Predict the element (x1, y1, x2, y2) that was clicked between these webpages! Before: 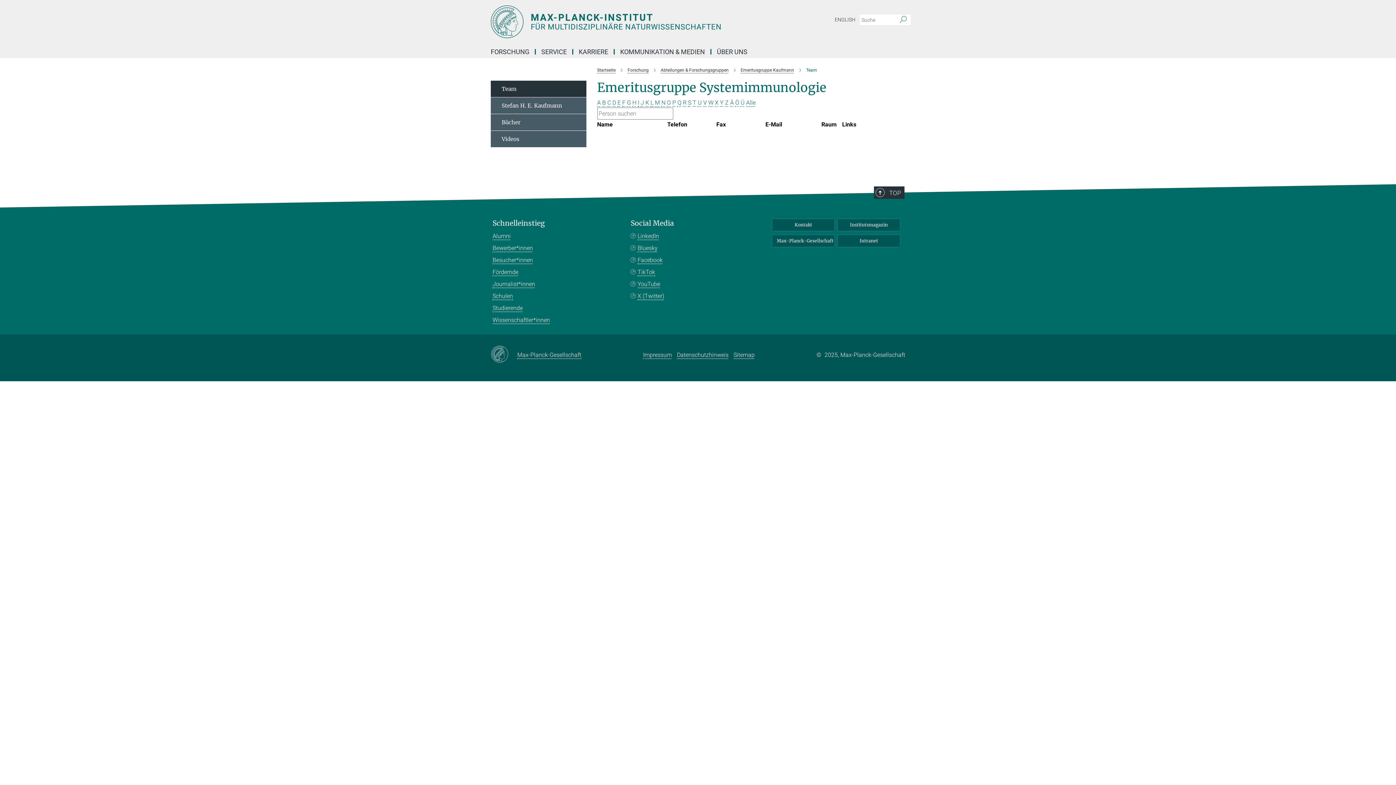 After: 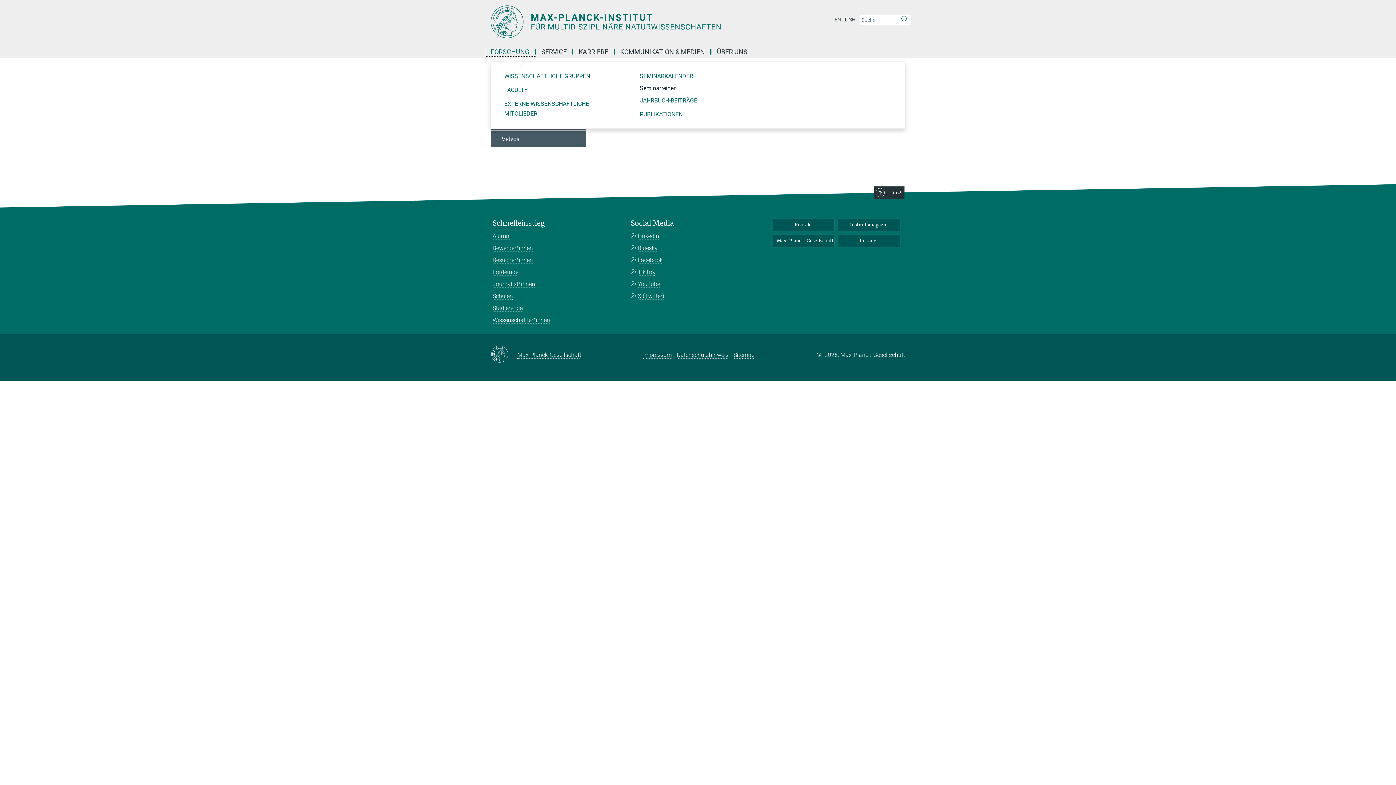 Action: label: FORSCHUNG bbox: (485, 49, 536, 54)